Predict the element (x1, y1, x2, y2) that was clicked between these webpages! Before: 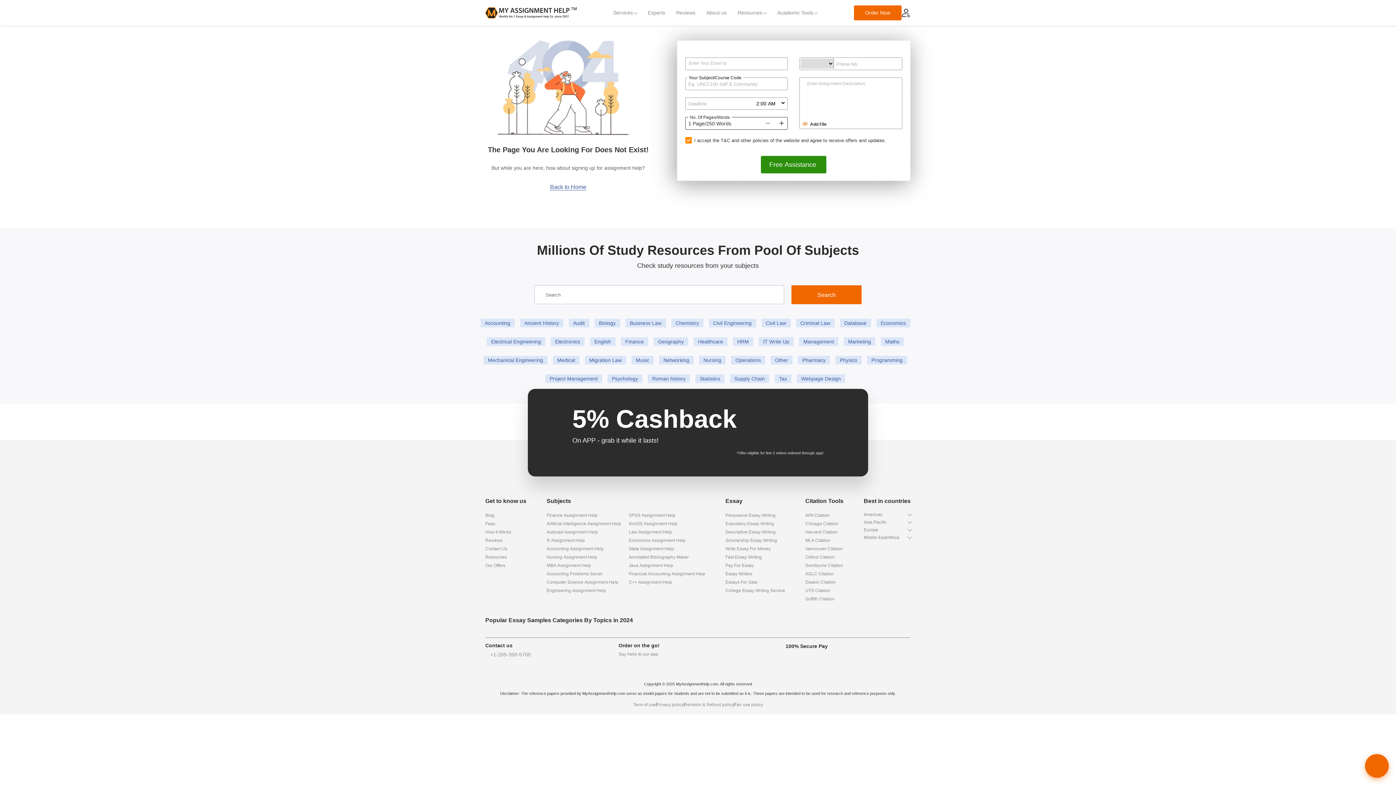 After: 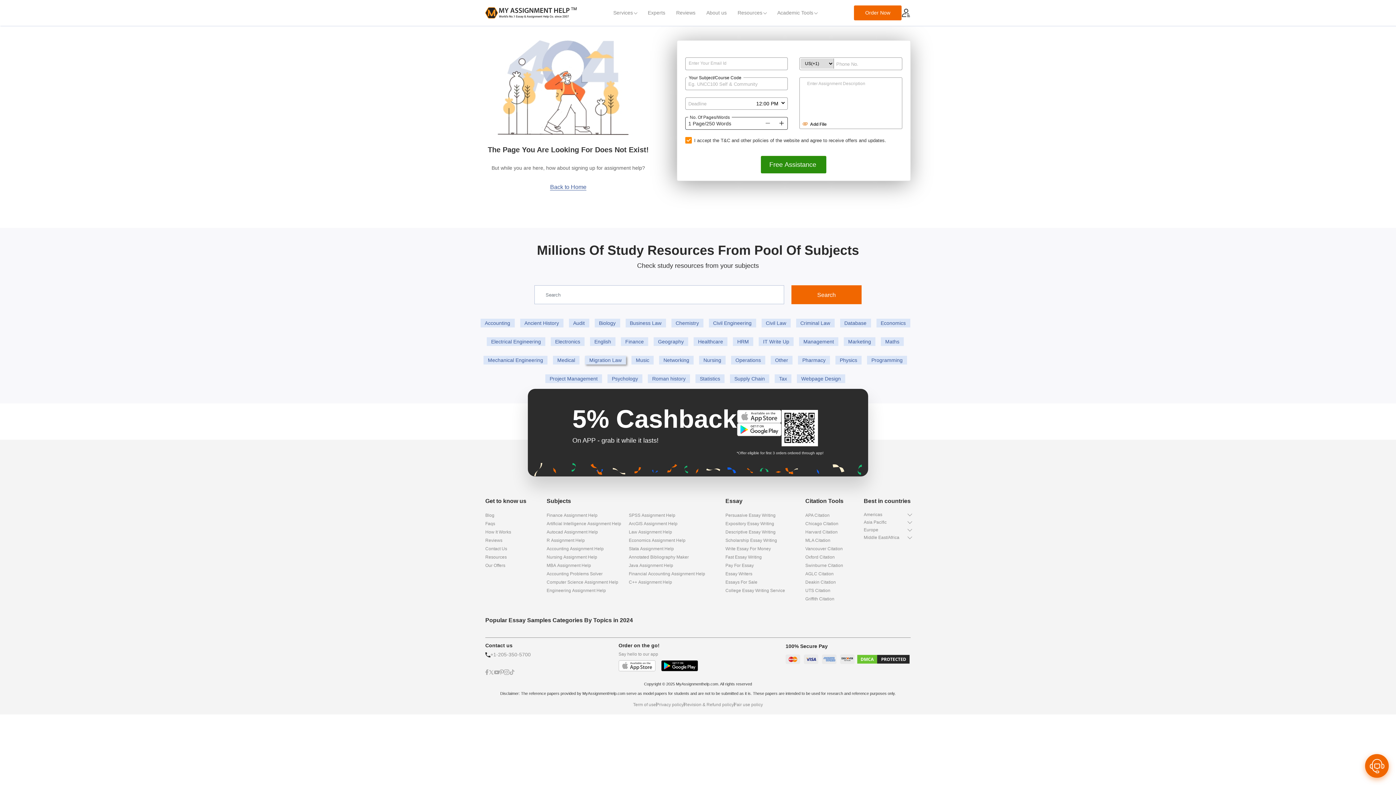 Action: bbox: (585, 356, 626, 364) label: Migration Law